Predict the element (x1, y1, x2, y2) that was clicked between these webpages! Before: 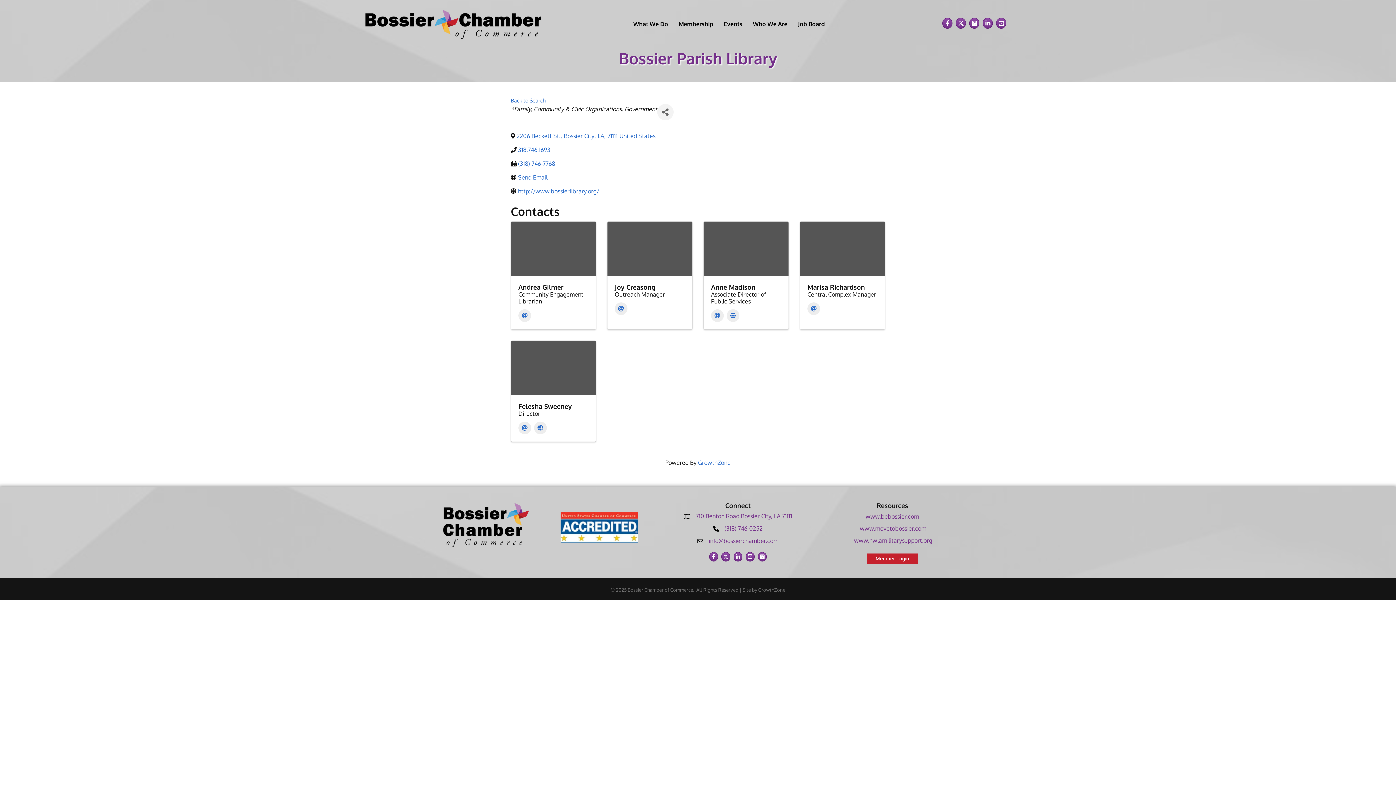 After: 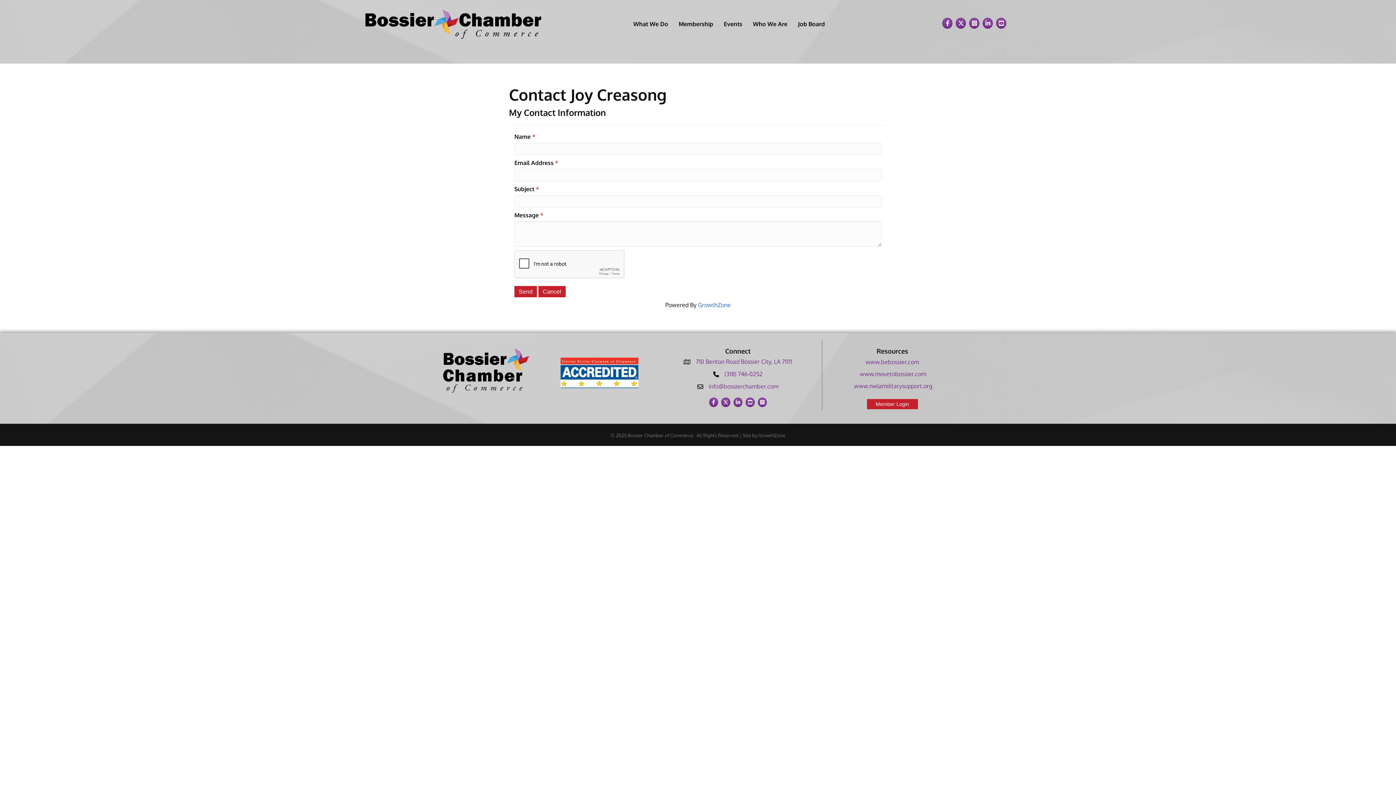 Action: bbox: (614, 302, 627, 315) label: Email